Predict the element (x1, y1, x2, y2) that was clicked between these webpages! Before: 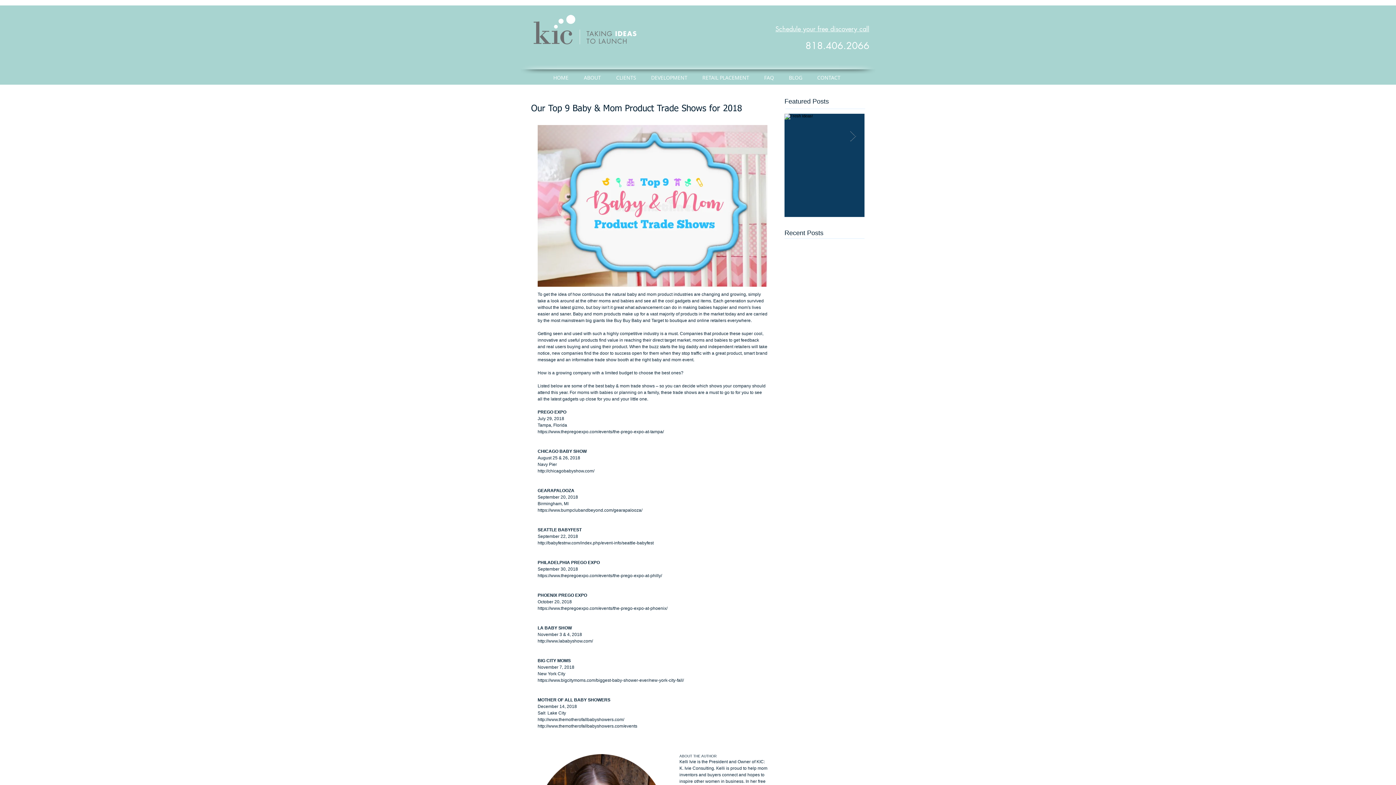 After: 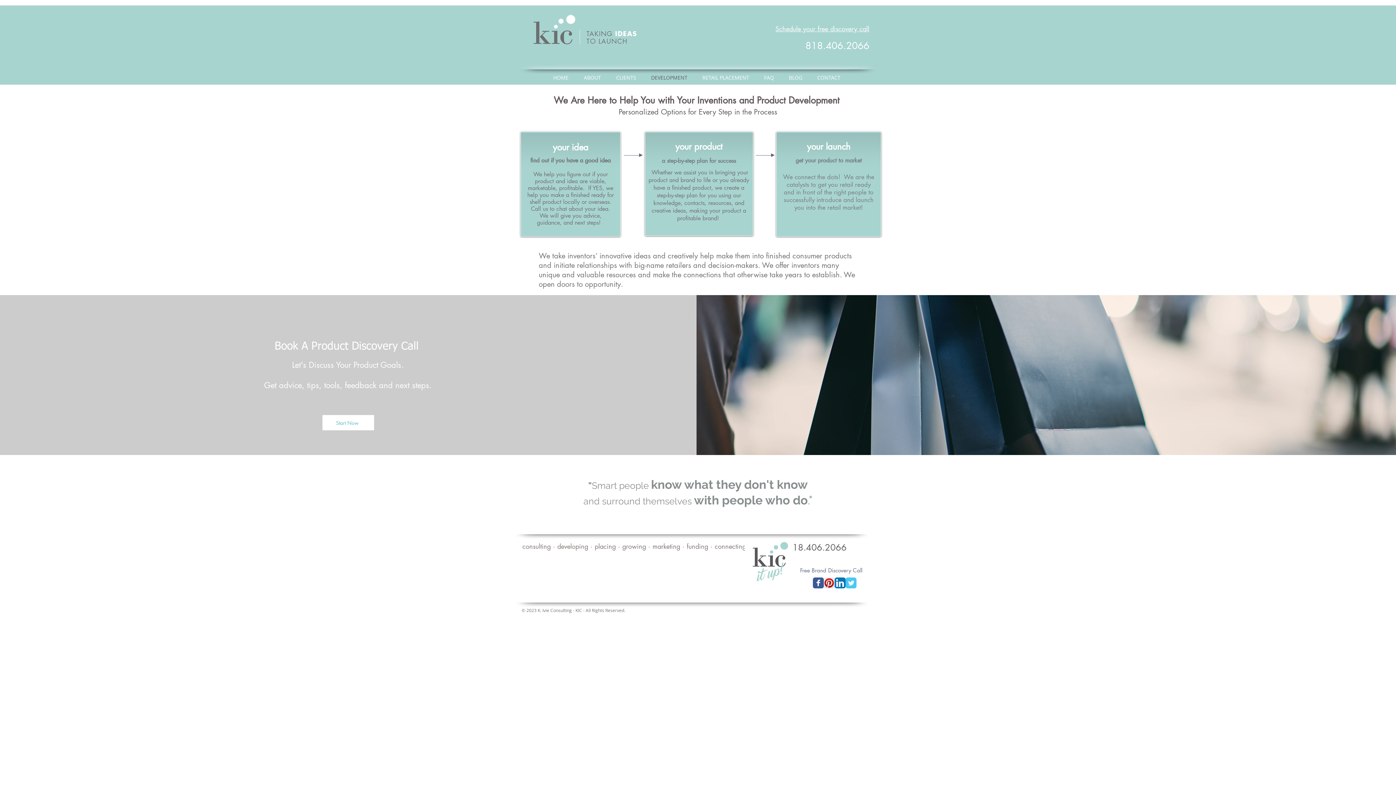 Action: label: DEVELOPMENT bbox: (643, 73, 694, 81)